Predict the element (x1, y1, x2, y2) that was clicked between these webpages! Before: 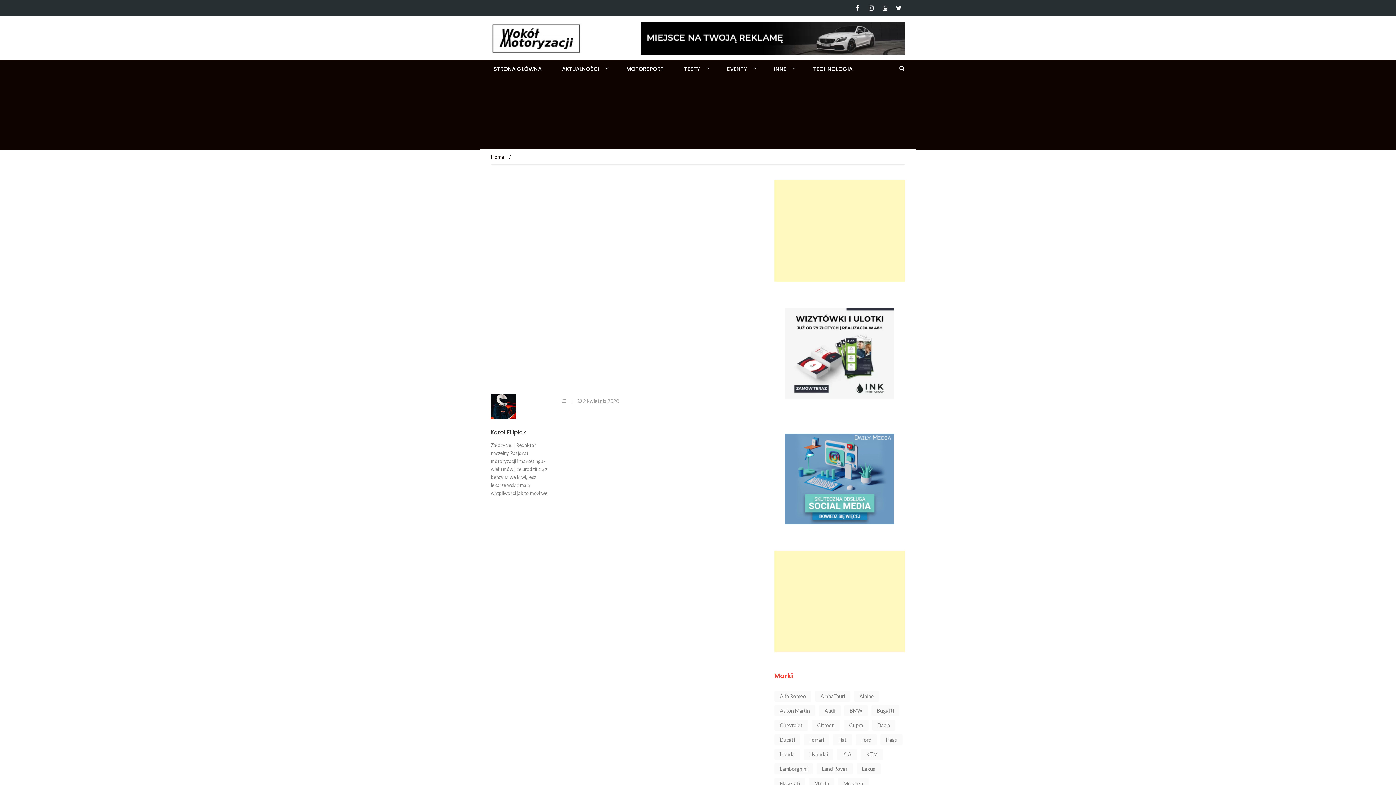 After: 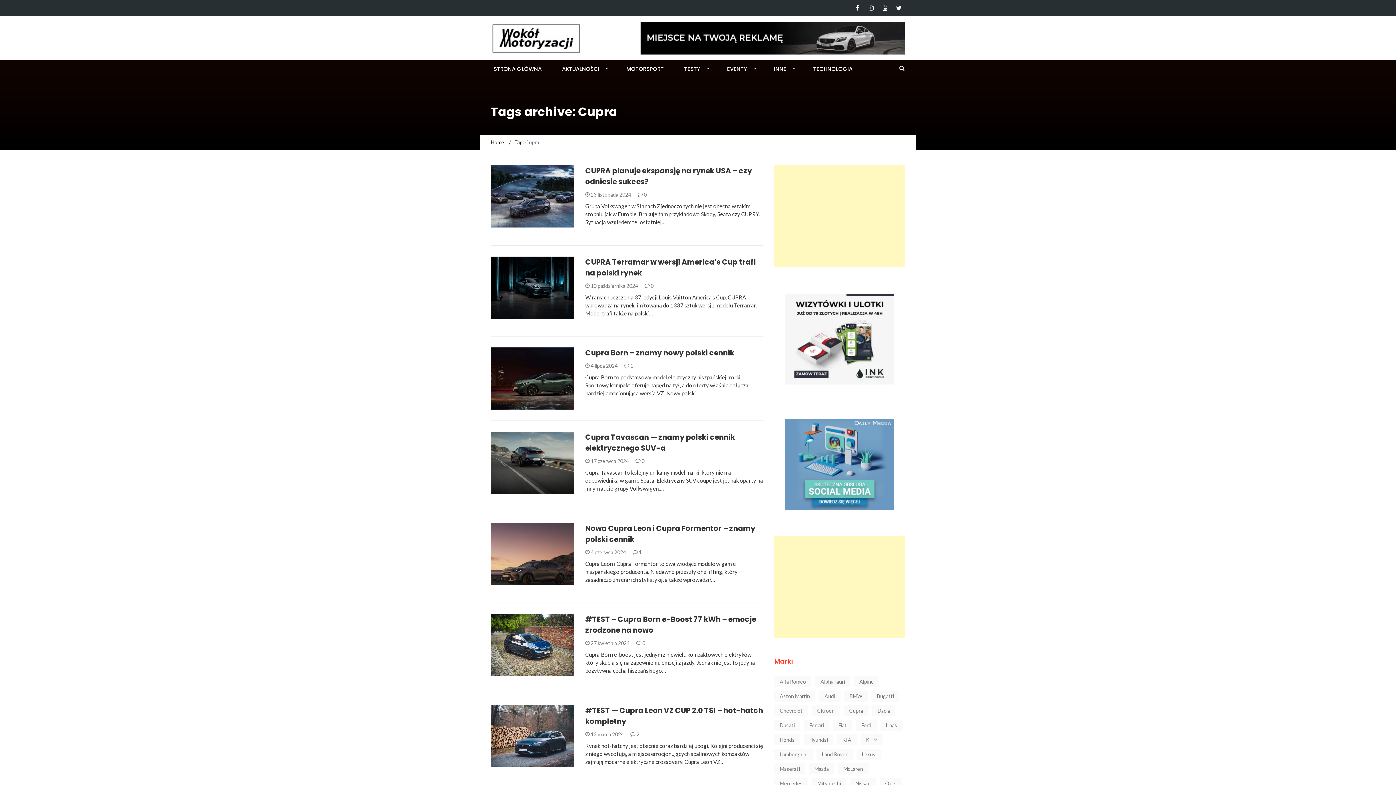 Action: bbox: (844, 720, 868, 731) label: Cupra (47 elementów)